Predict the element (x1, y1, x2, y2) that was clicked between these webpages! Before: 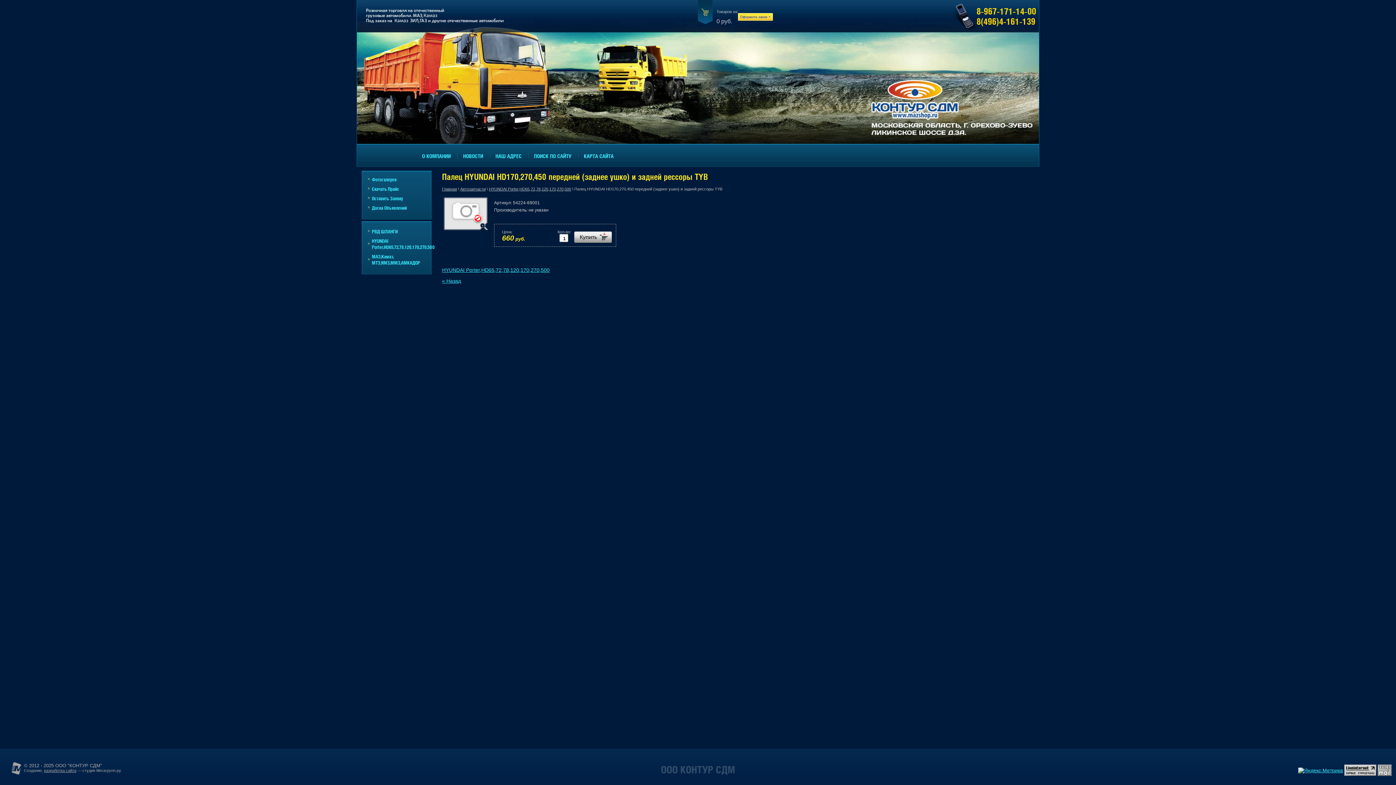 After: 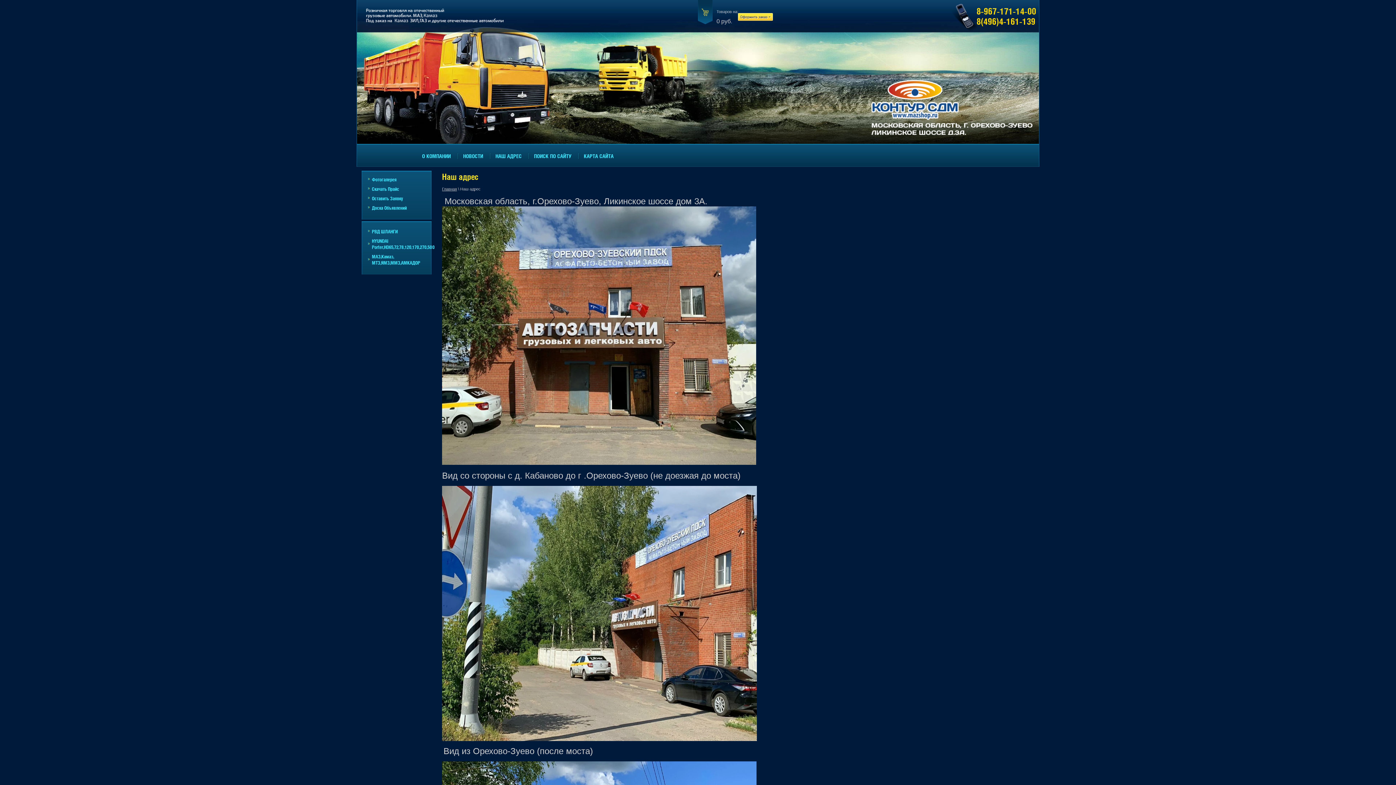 Action: bbox: (495, 152, 521, 159) label: НАШ АДРЕС